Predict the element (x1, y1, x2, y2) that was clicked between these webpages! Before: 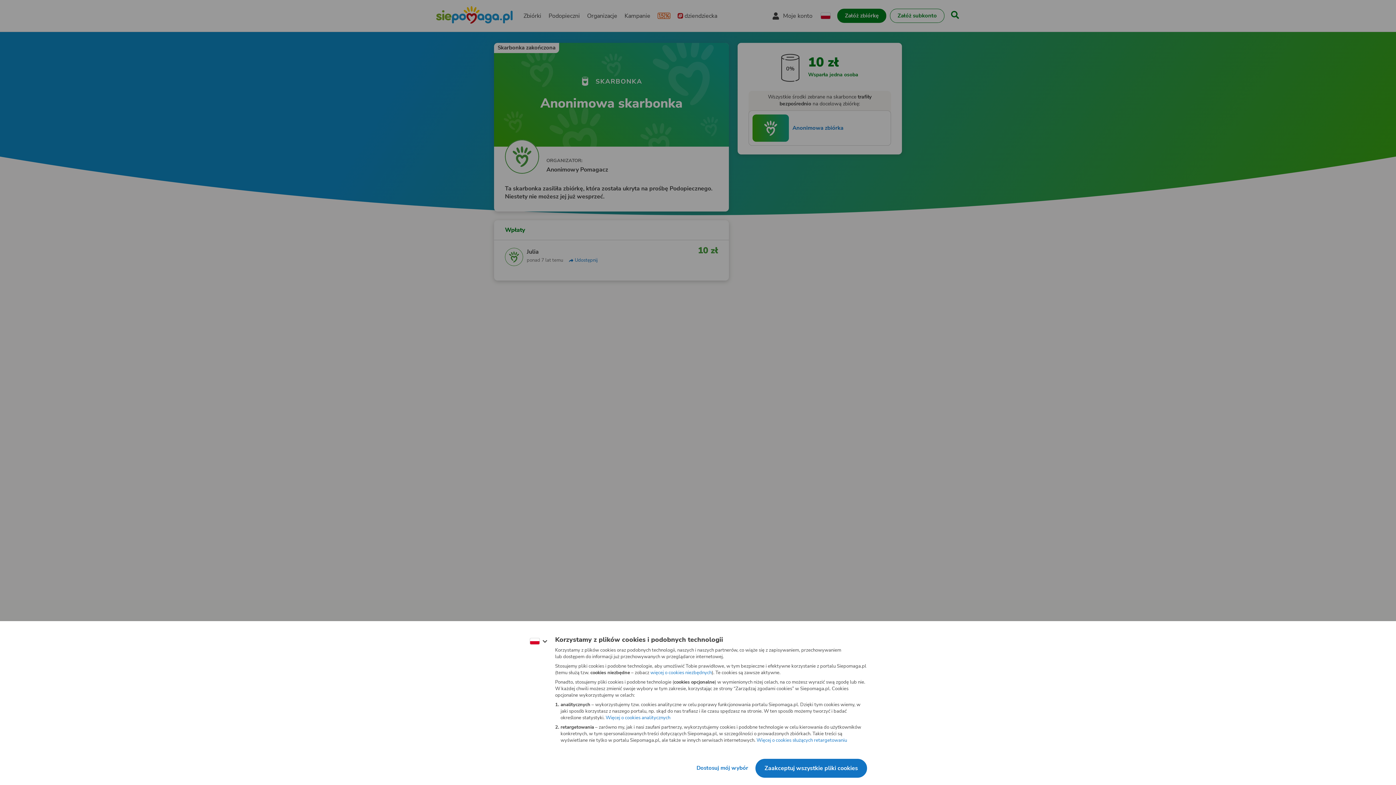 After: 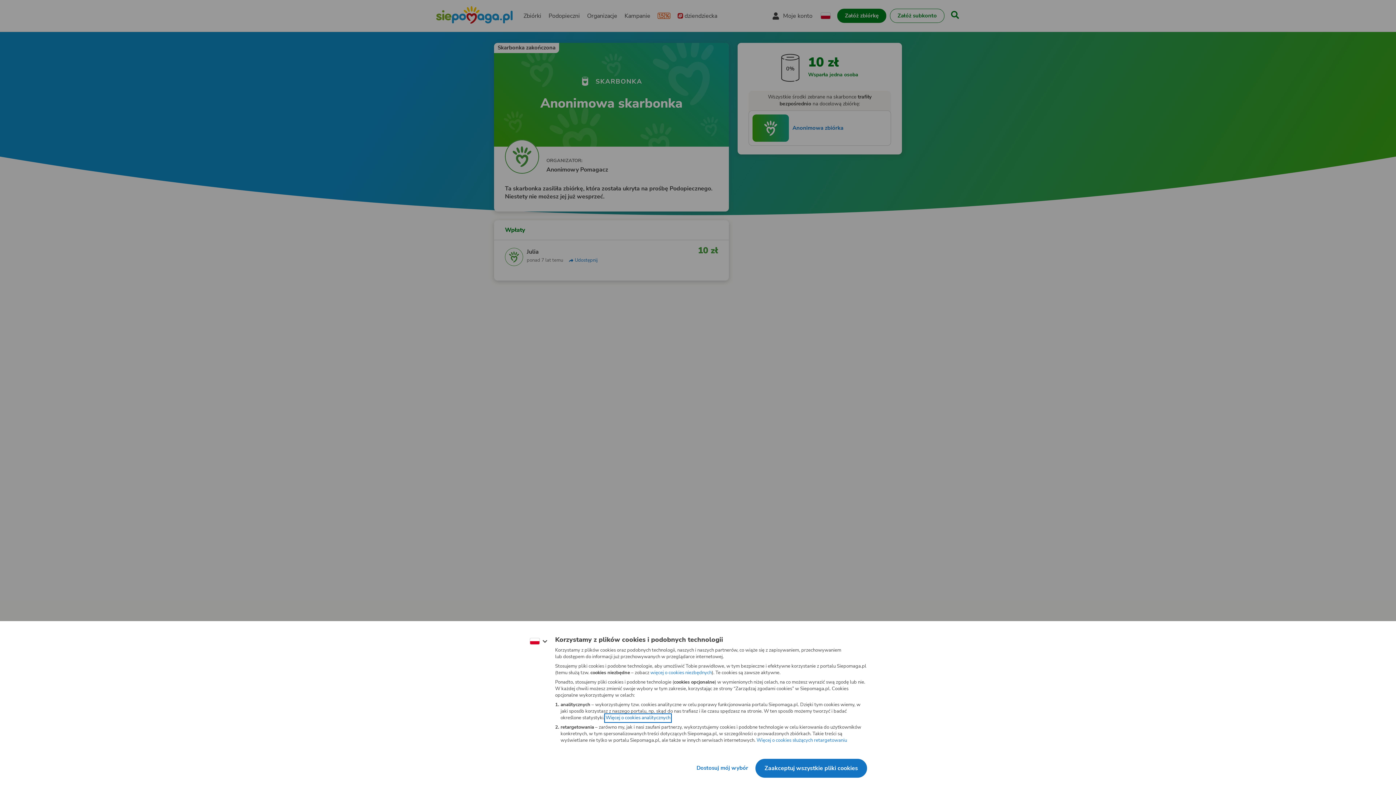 Action: label: Więcej o cookies analitycznych
(otwiera nową kartę) bbox: (624, 712, 676, 717)